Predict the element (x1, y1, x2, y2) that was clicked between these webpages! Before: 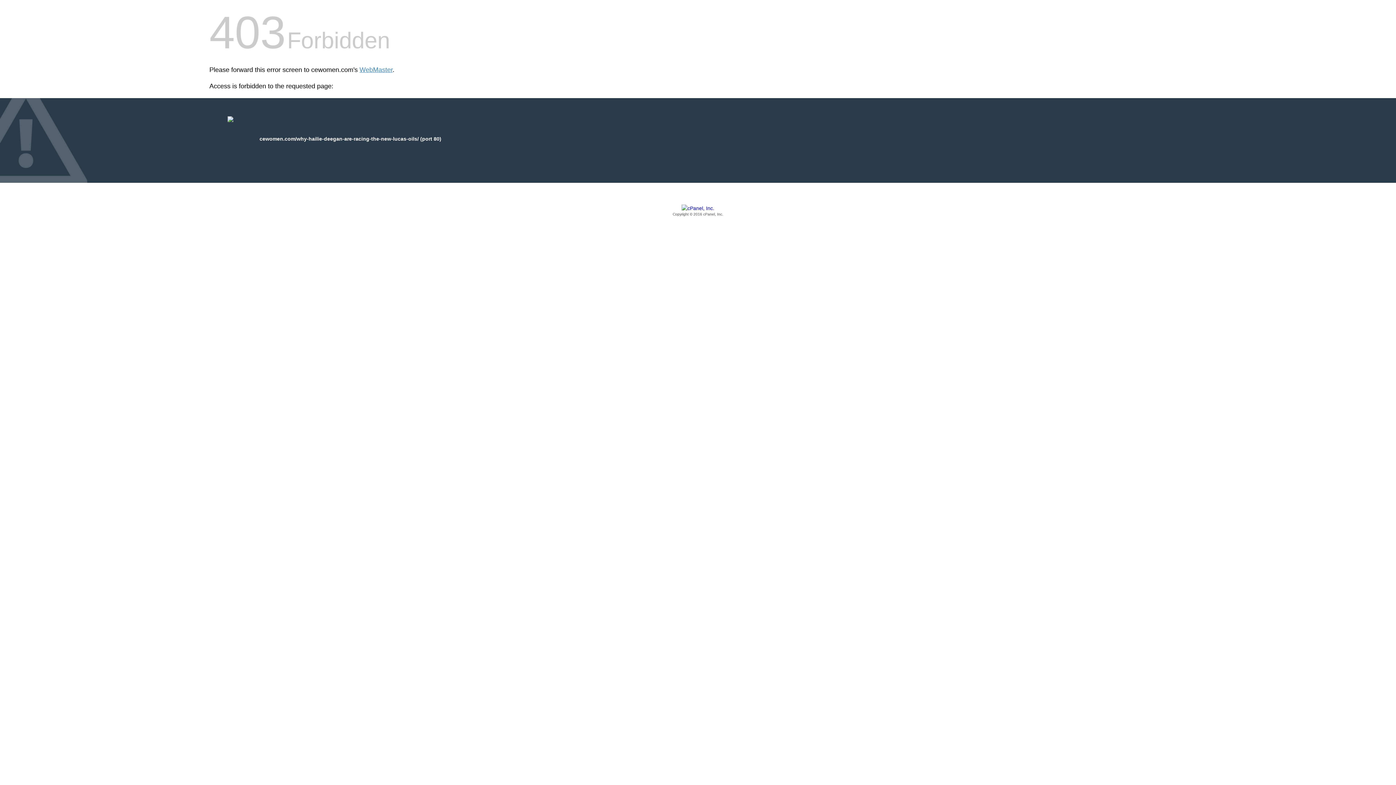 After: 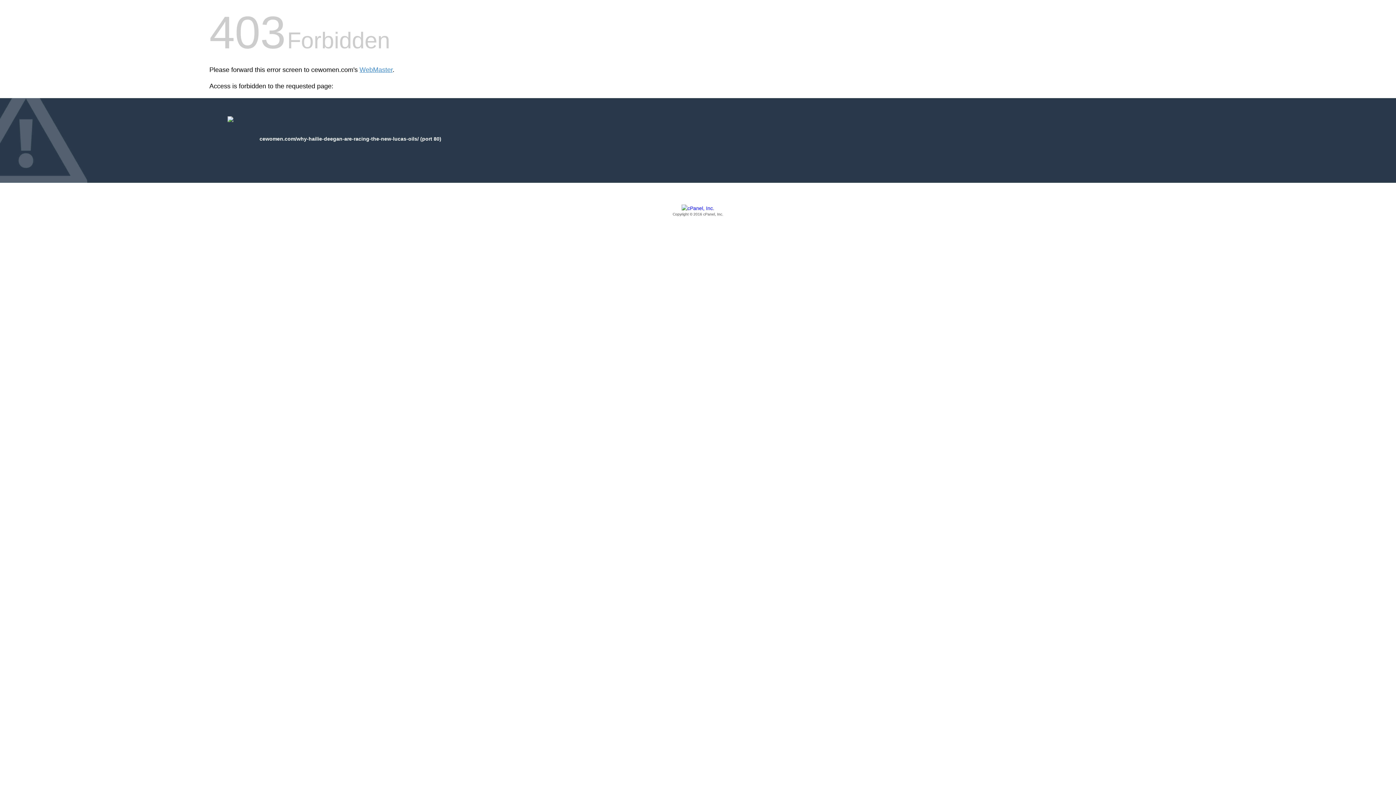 Action: label: Copyright © 2016 cPanel, Inc. bbox: (209, 205, 1186, 217)